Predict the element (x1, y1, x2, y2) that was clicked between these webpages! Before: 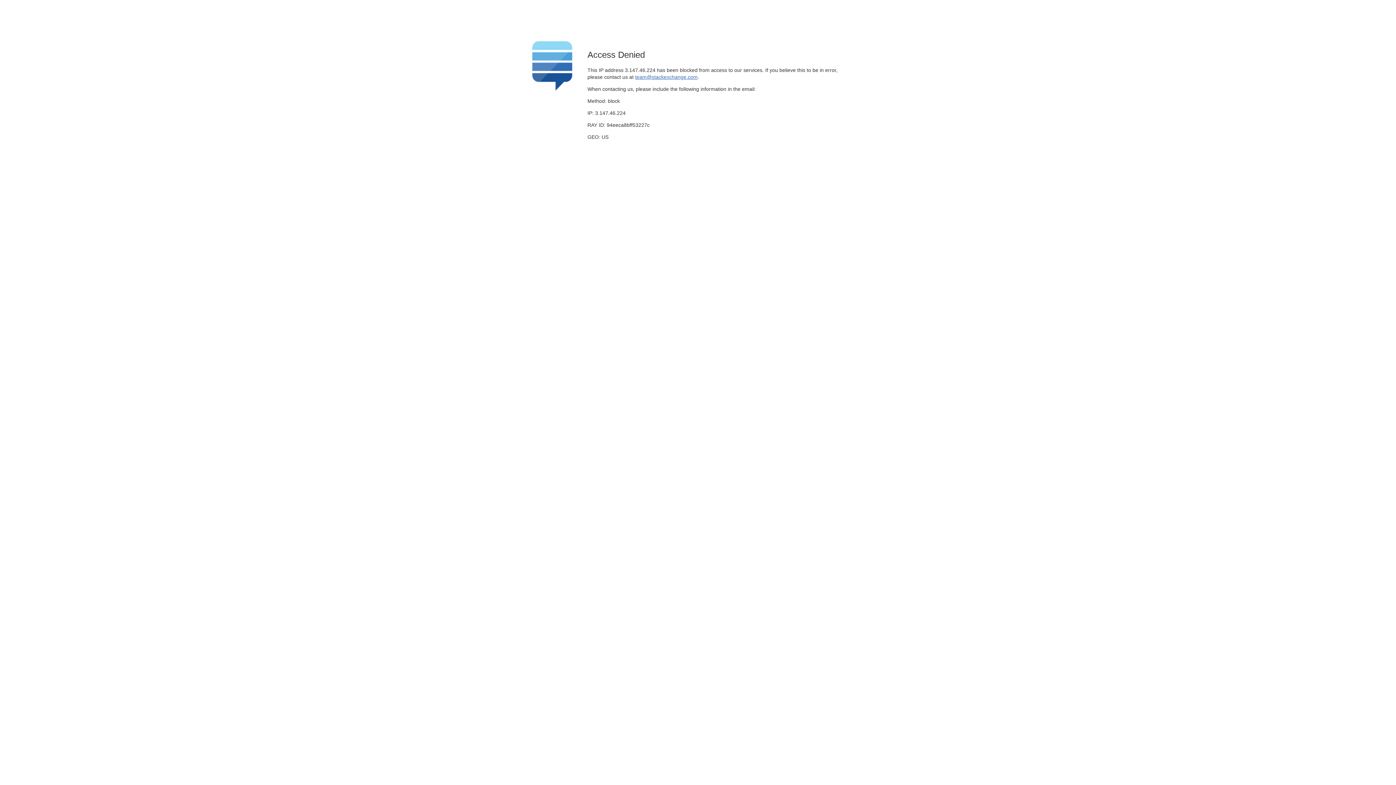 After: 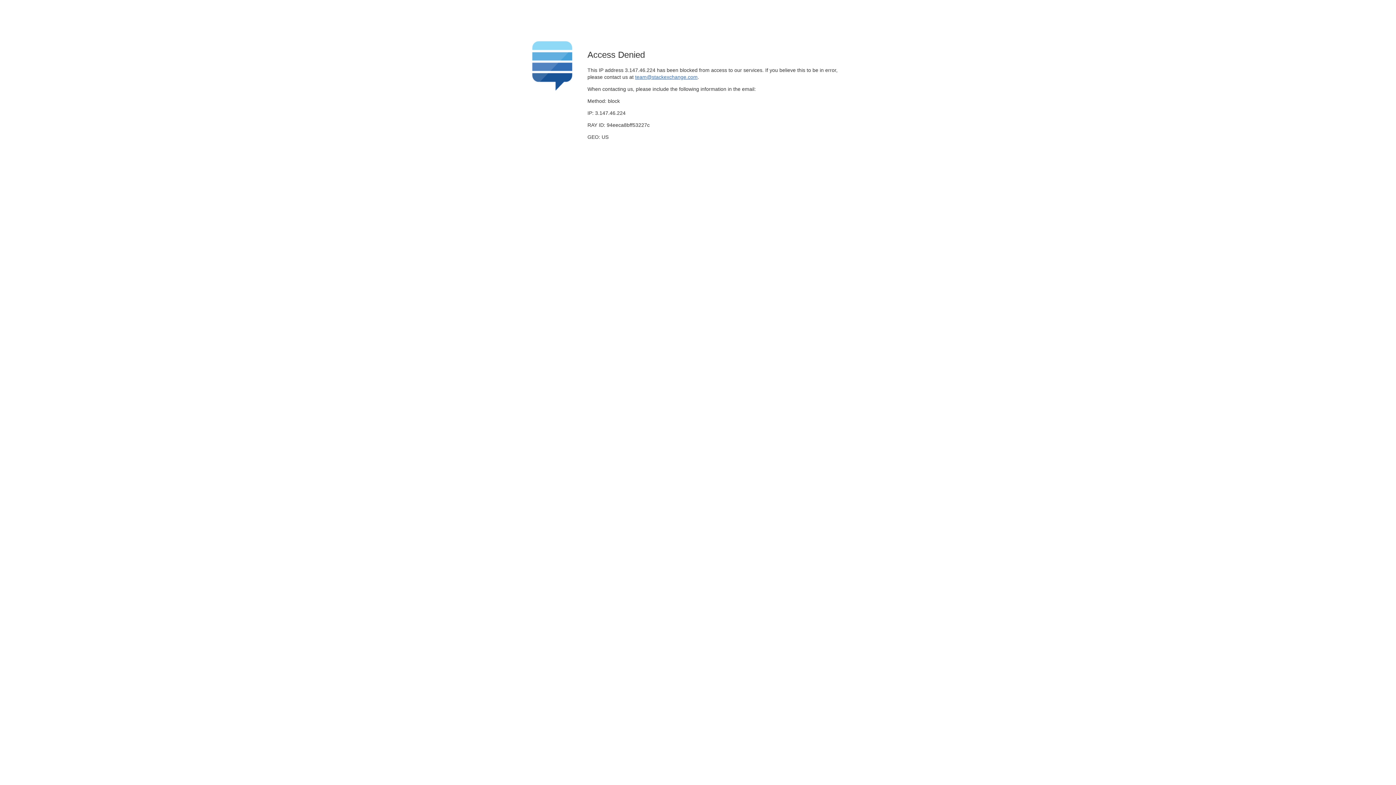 Action: bbox: (635, 74, 697, 79) label: team@stackexchange.com